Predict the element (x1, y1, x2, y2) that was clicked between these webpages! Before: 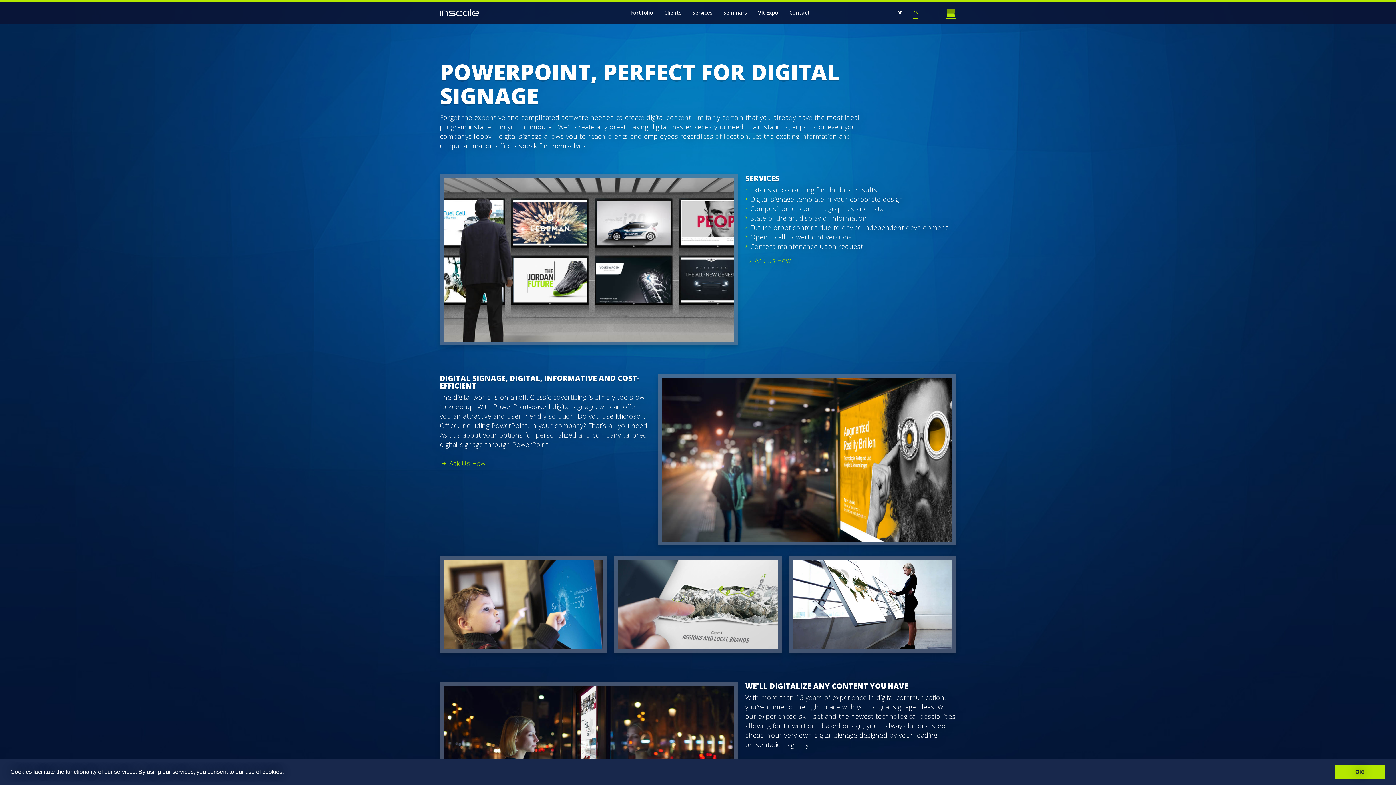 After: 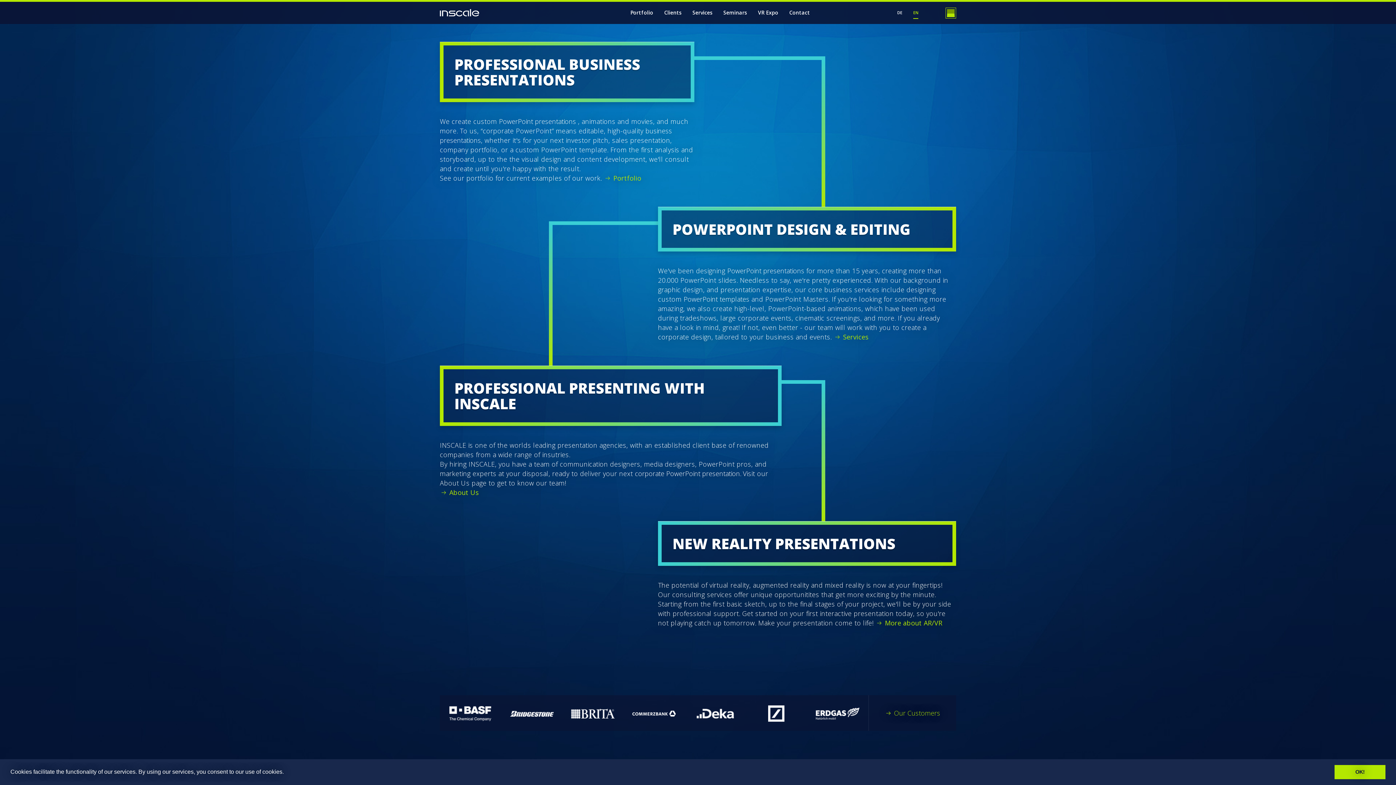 Action: bbox: (436, 1, 483, 23)